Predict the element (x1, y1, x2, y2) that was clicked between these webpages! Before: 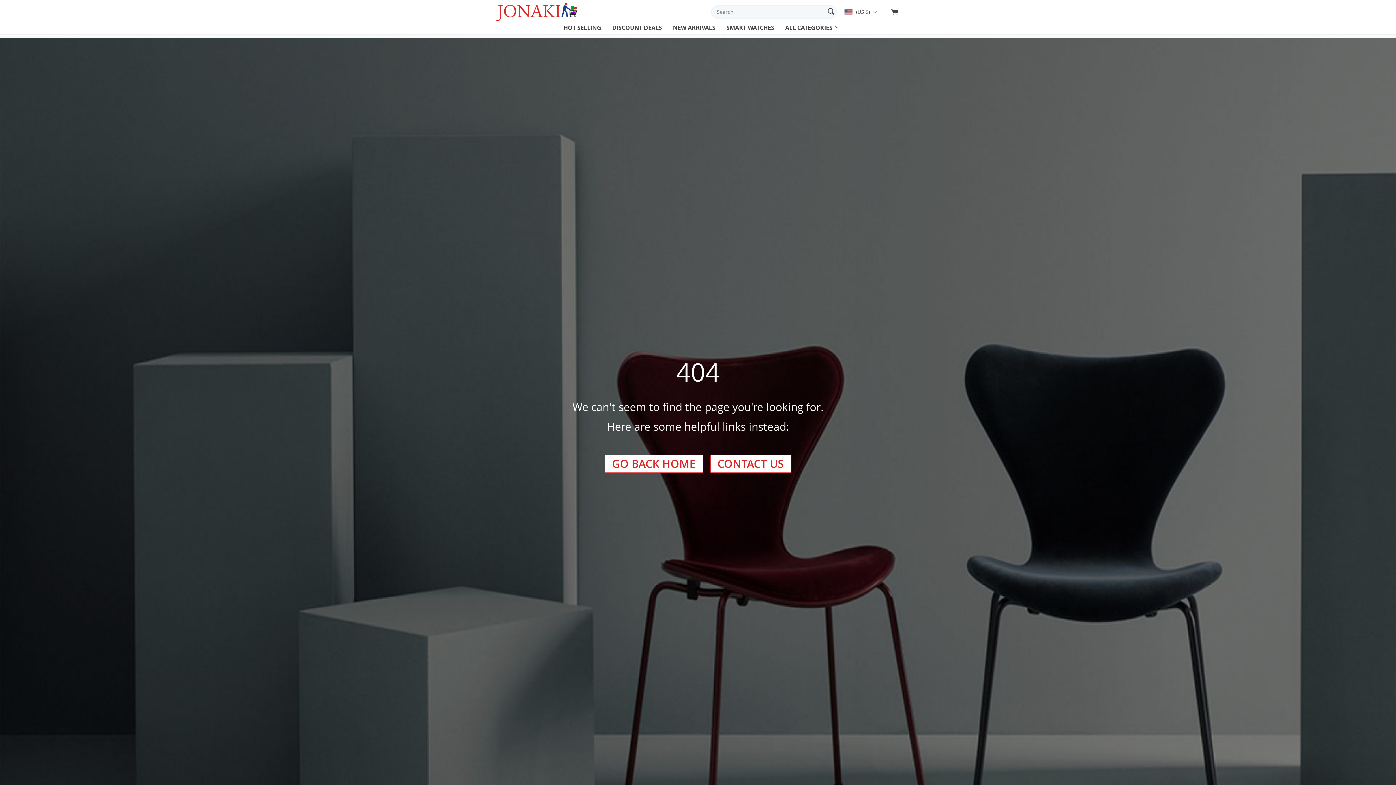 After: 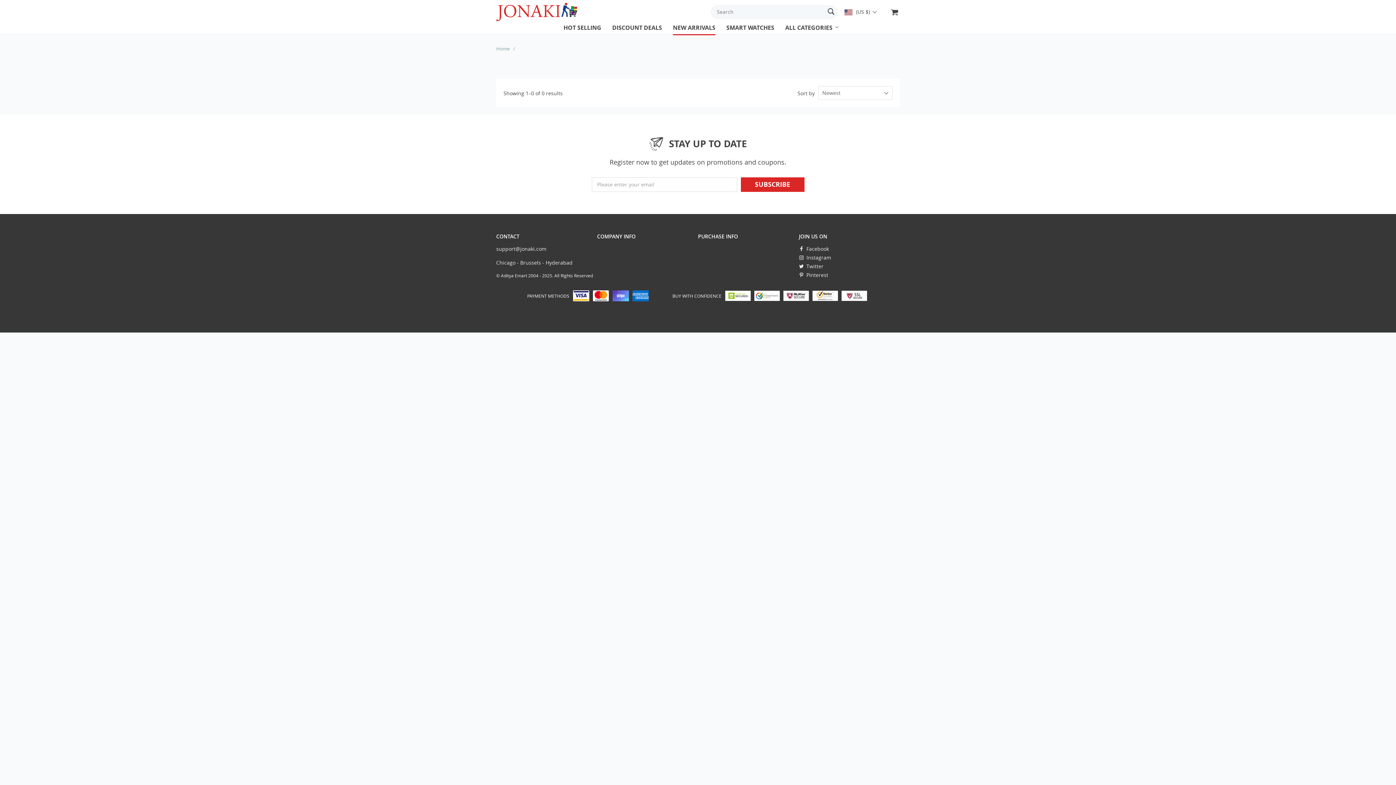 Action: label: NEW ARRIVALS bbox: (673, 23, 715, 35)